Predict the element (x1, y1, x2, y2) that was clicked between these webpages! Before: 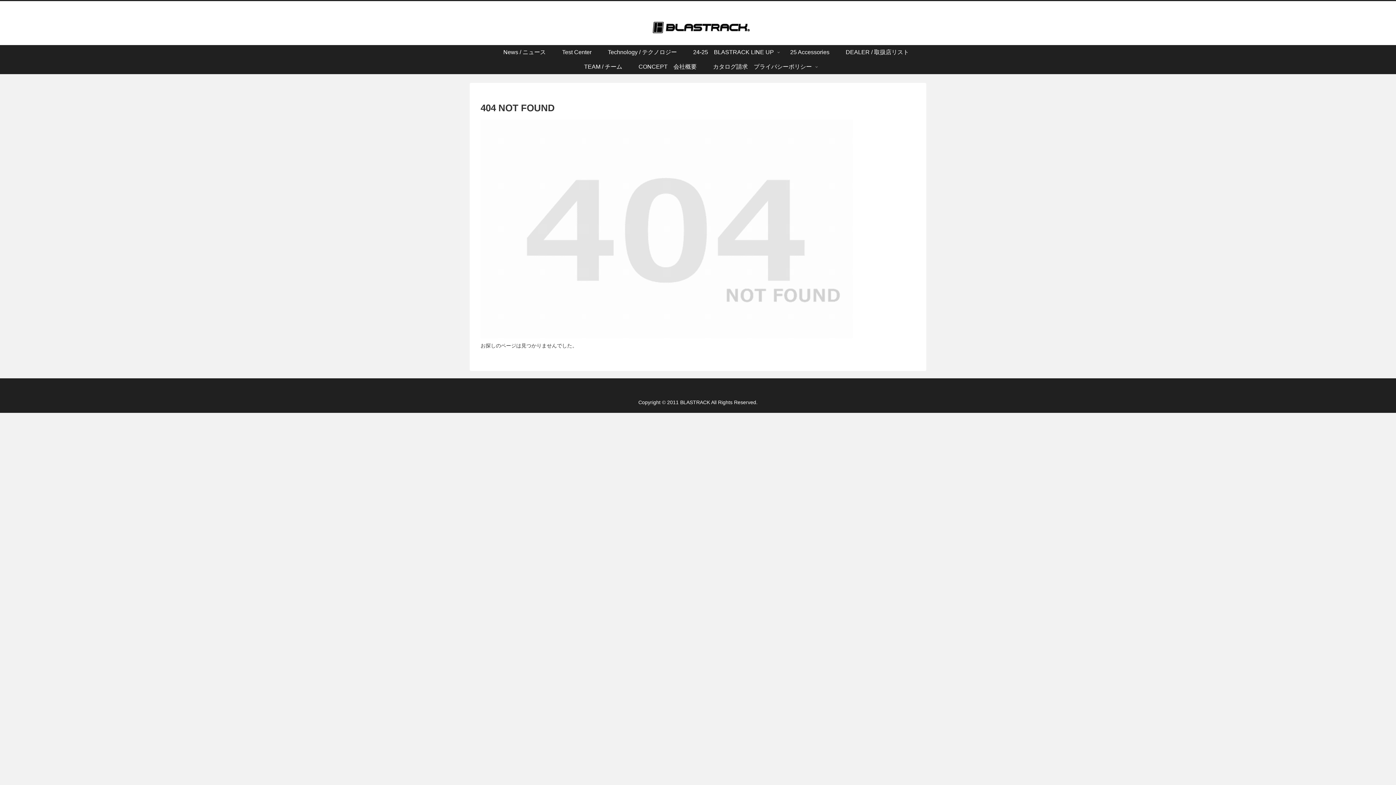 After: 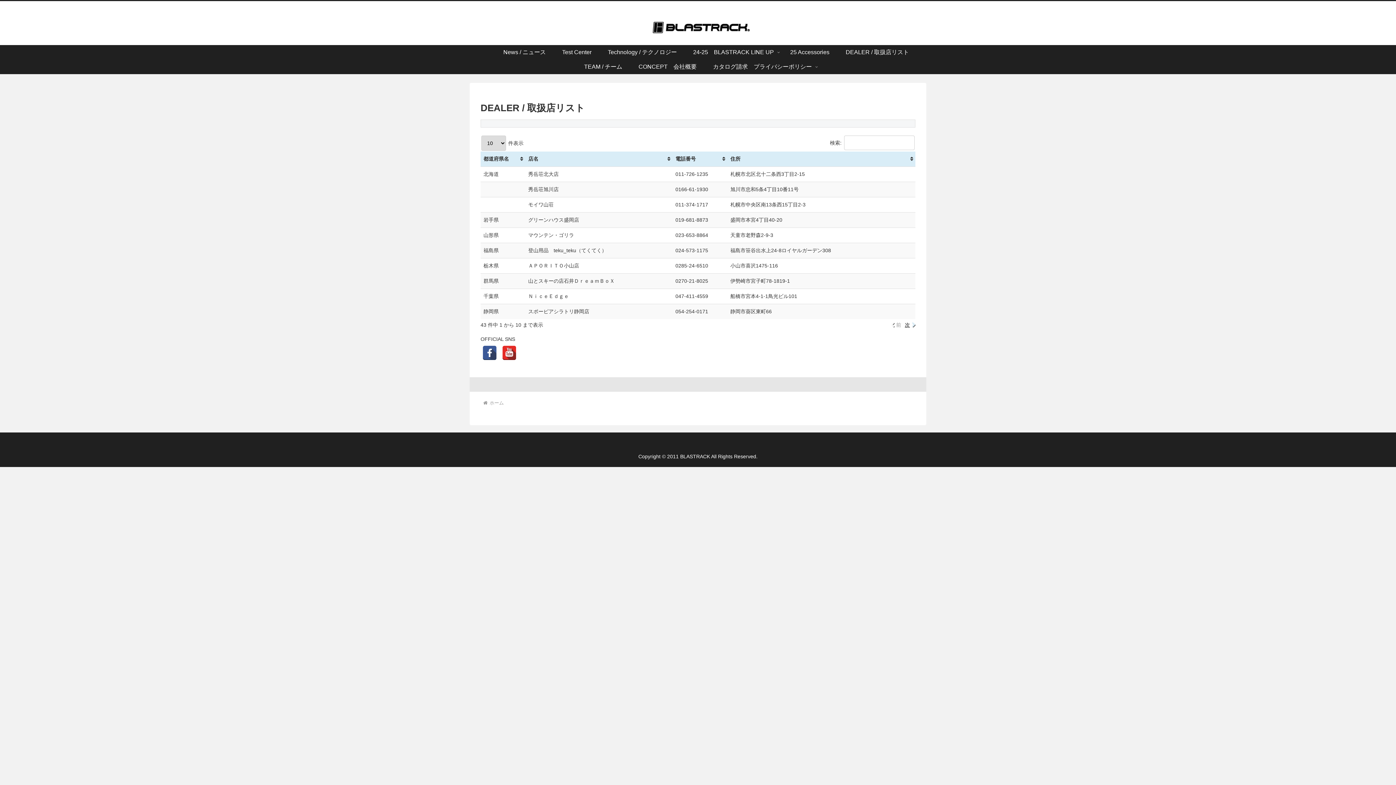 Action: label: DEALER / 取扱店リスト bbox: (837, 45, 917, 59)